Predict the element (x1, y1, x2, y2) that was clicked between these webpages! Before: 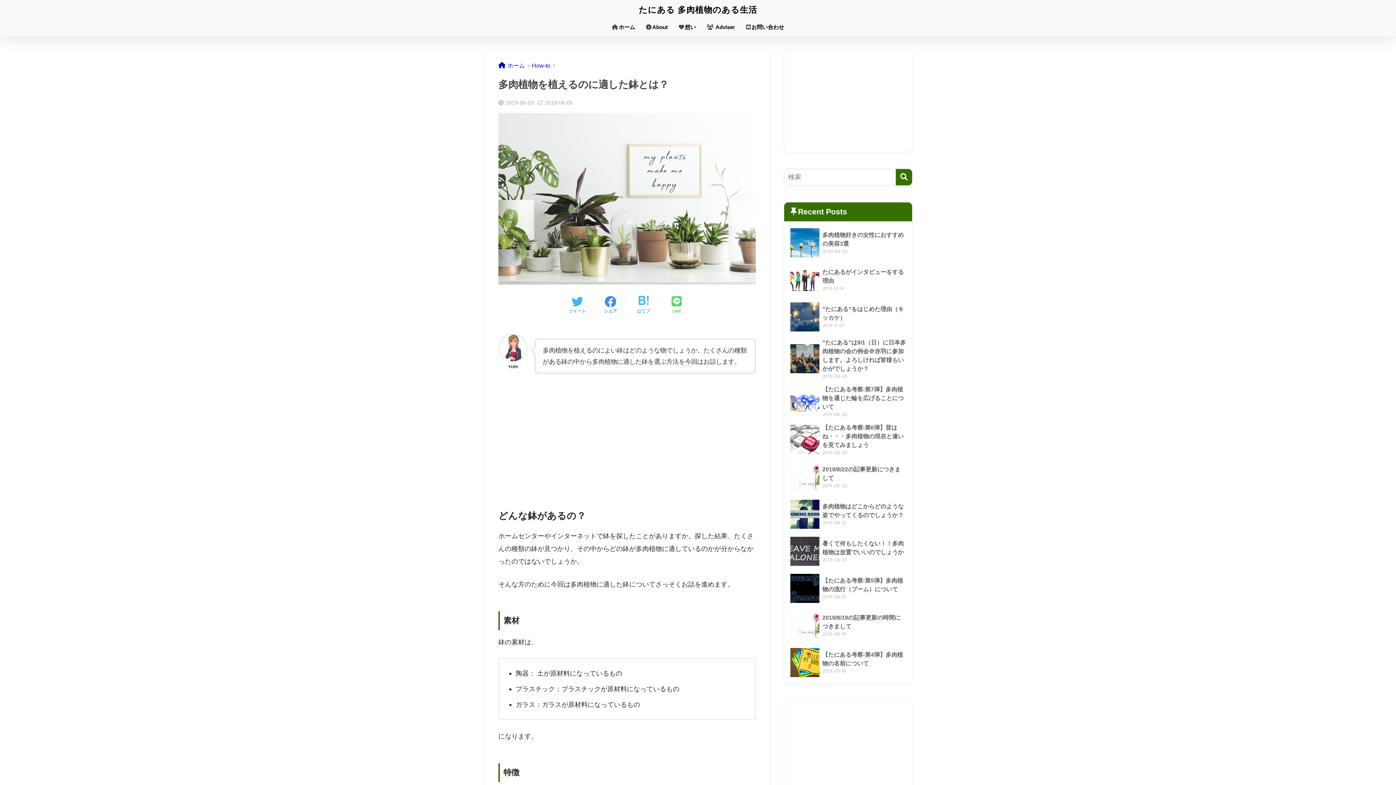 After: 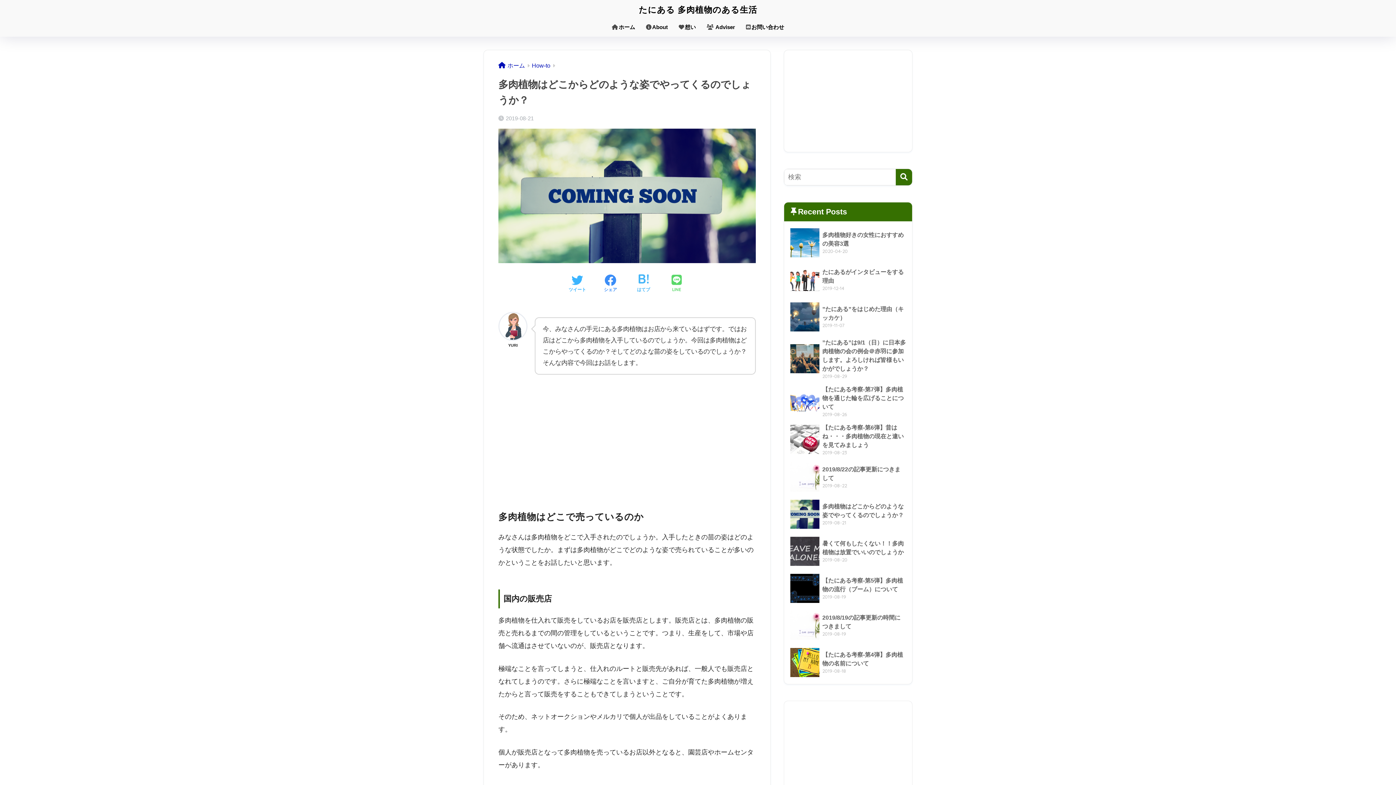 Action: label: 	多肉植物はどこからどのような姿でやってくるのでしょうか？
2019-08-21 bbox: (788, 495, 908, 533)